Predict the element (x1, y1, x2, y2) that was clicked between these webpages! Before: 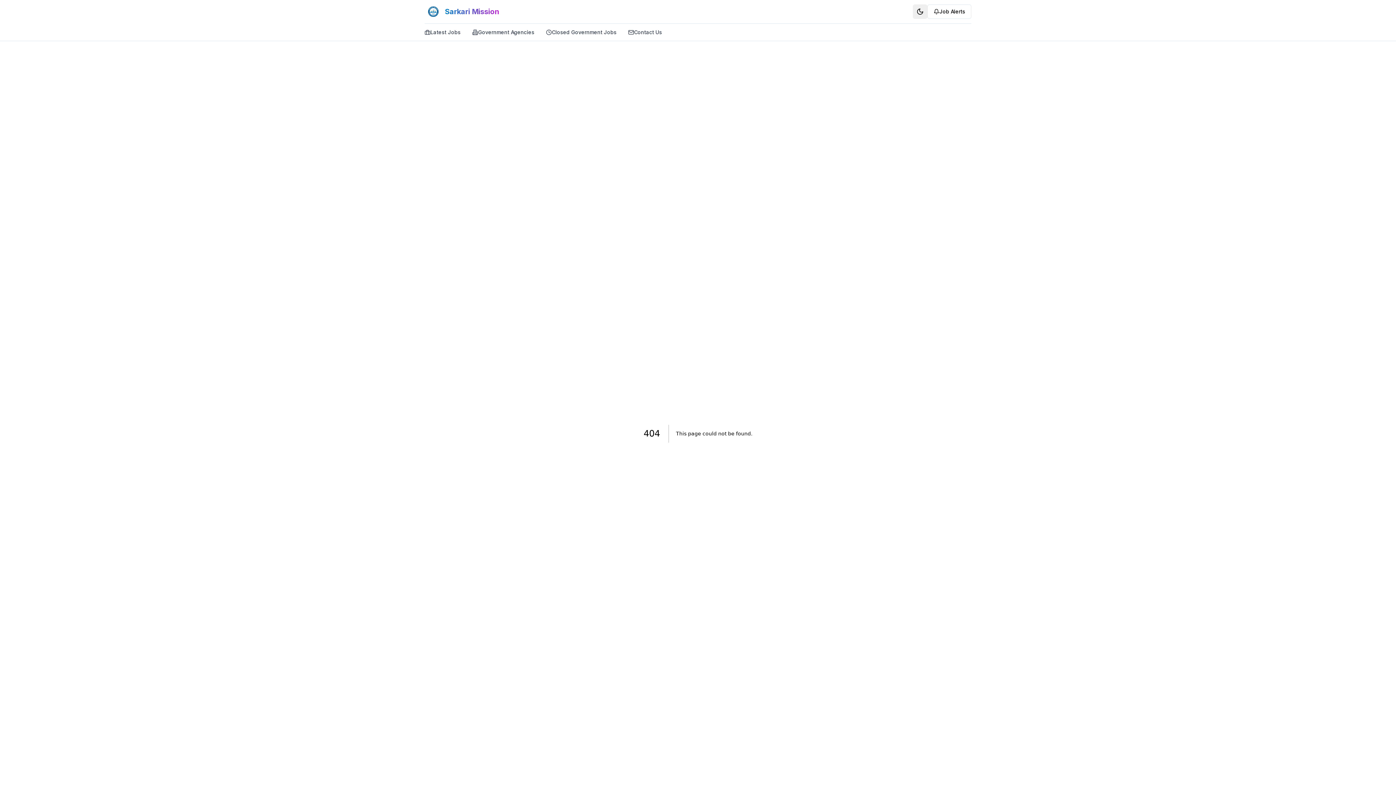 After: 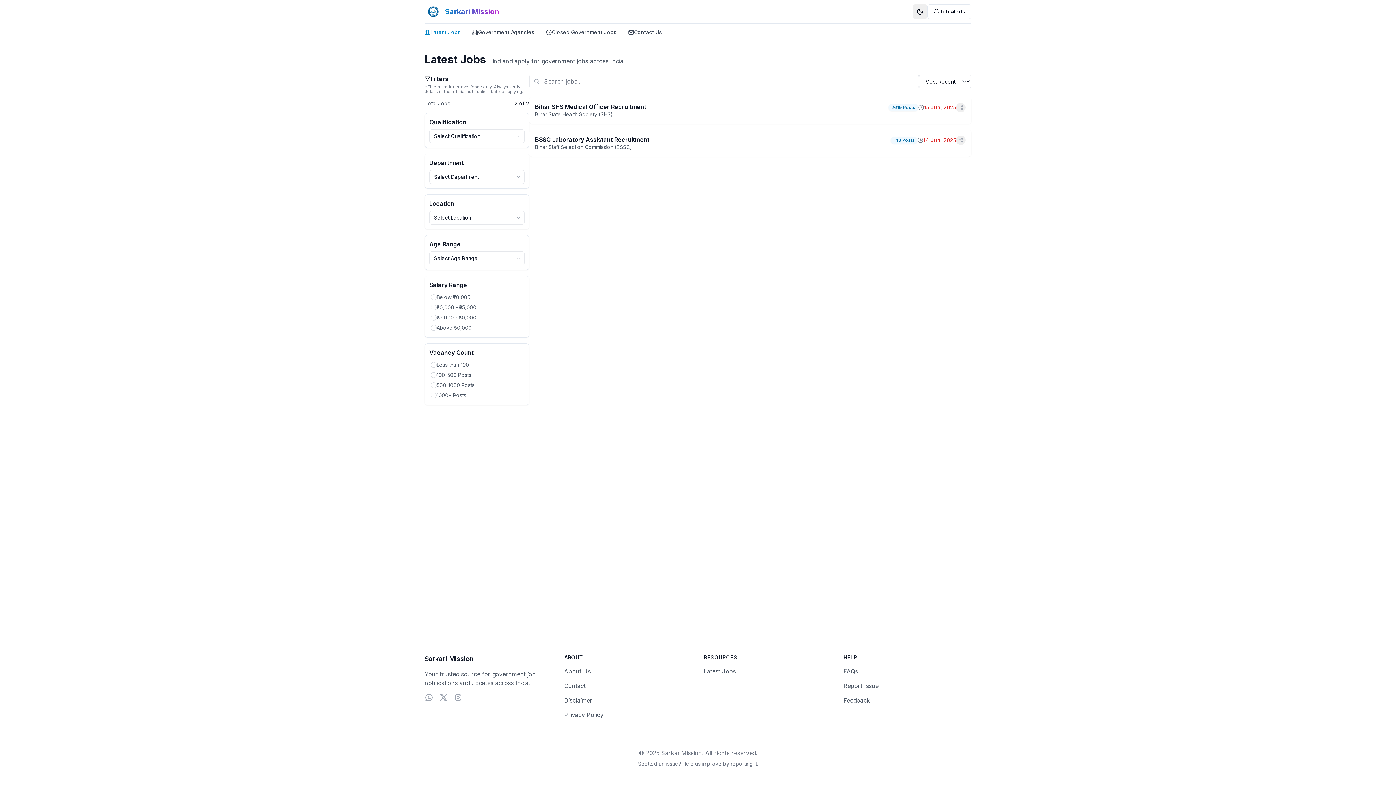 Action: bbox: (424, 28, 460, 35) label: Latest Jobs